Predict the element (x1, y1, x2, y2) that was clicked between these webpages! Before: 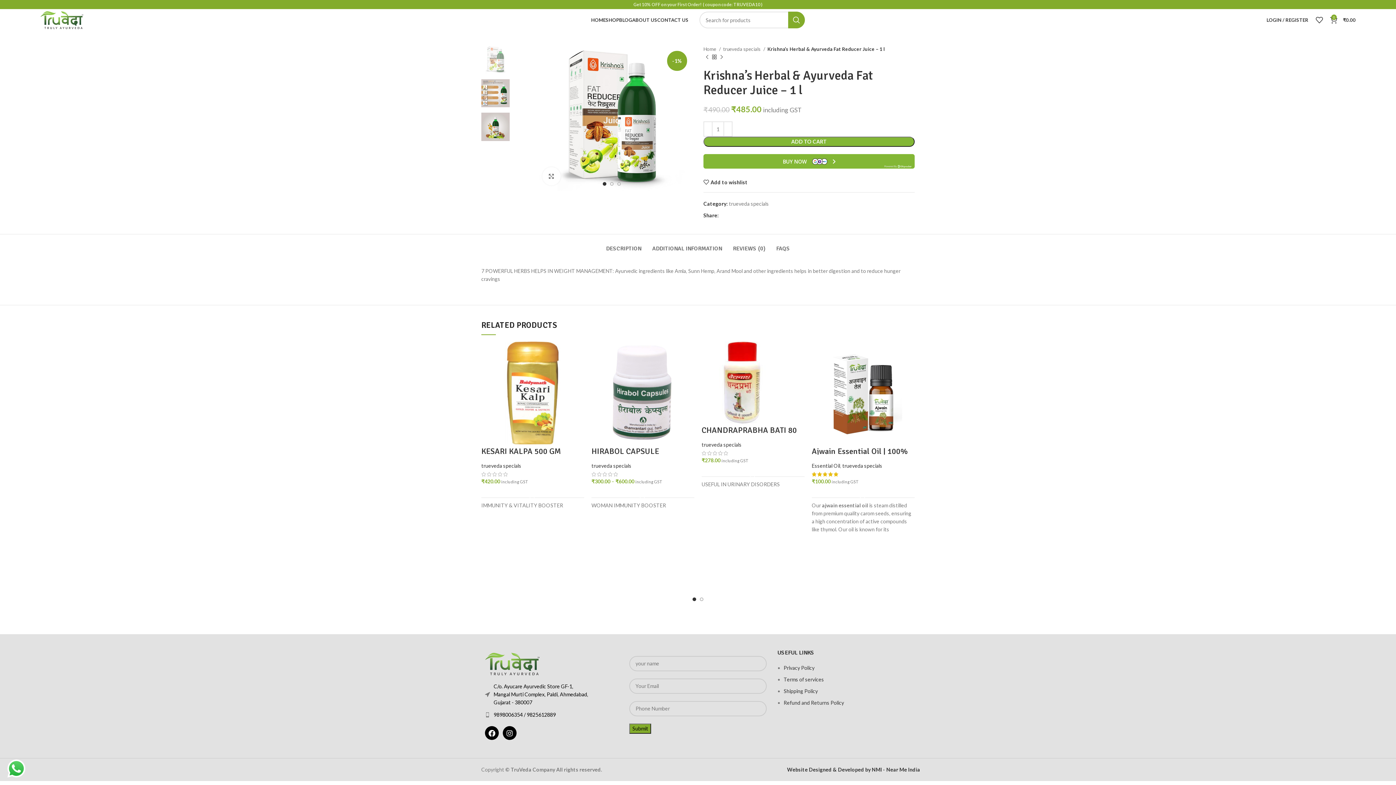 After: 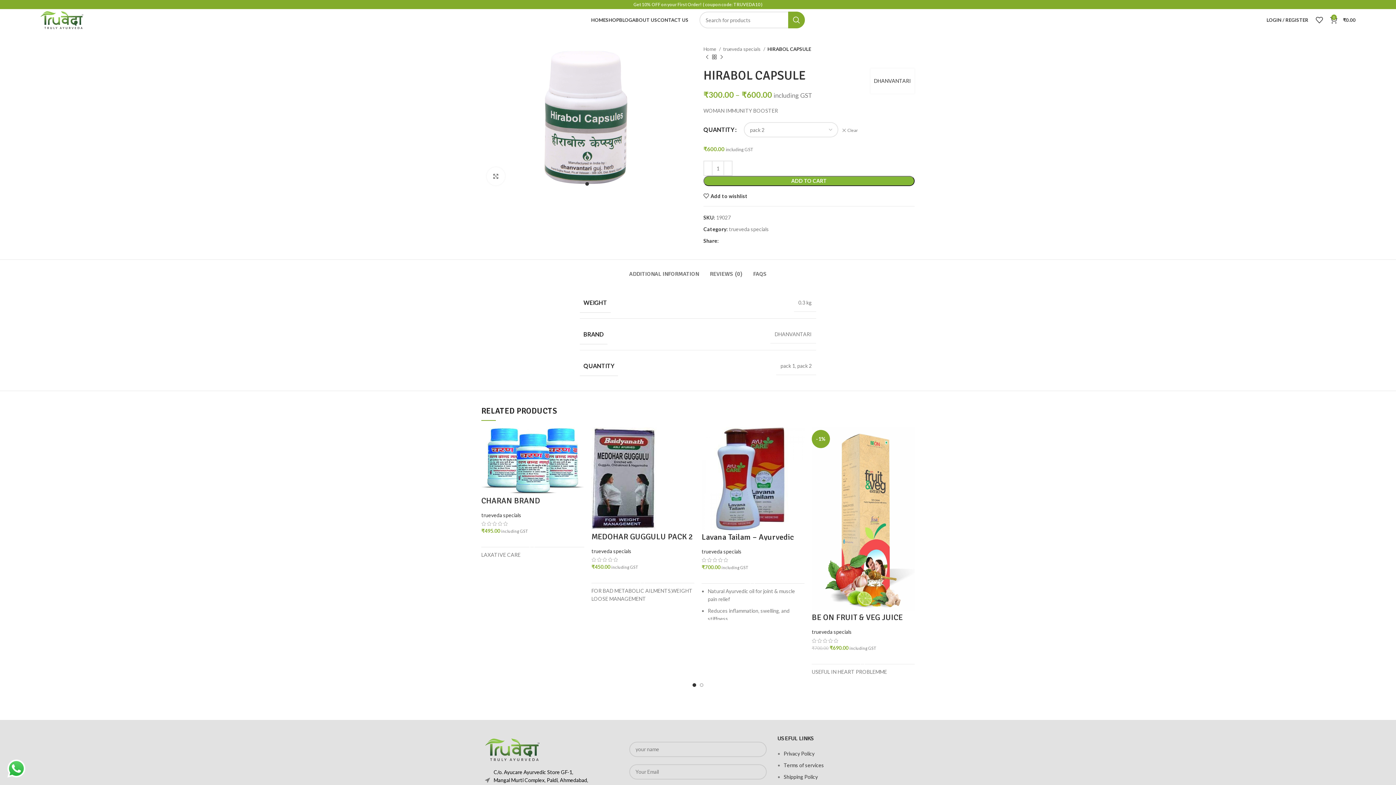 Action: label: HIRABOL CAPSULE bbox: (591, 446, 659, 456)